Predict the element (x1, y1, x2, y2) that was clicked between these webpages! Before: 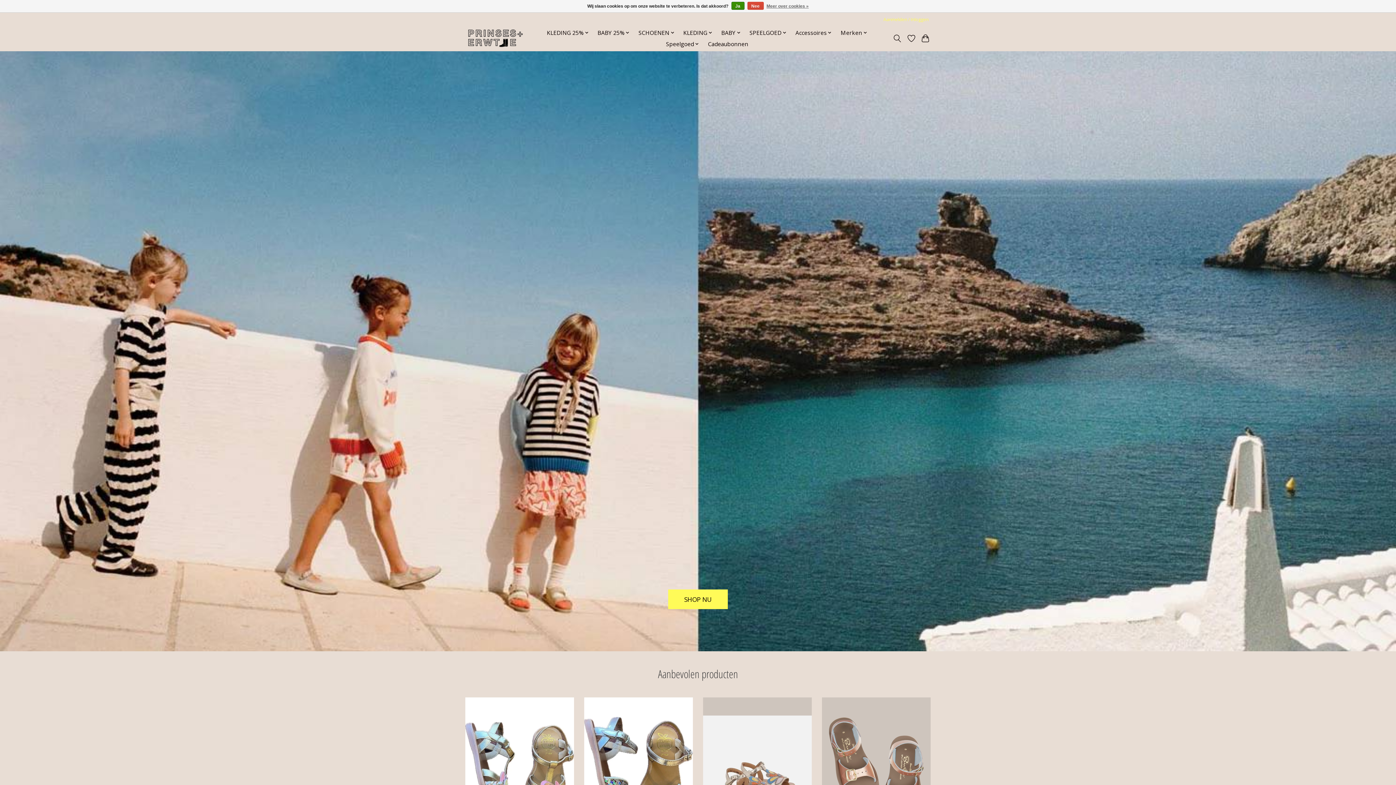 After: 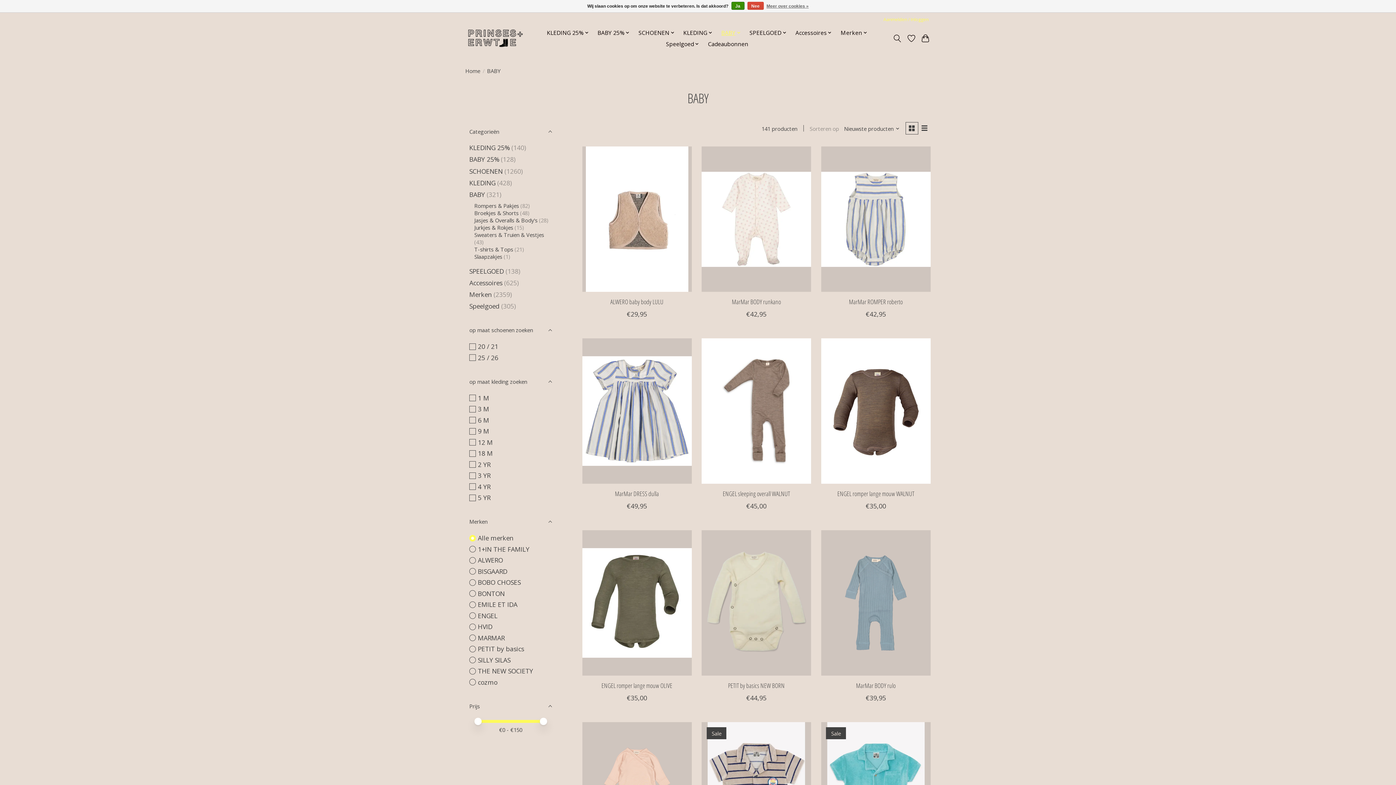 Action: label: BABY bbox: (718, 27, 743, 38)